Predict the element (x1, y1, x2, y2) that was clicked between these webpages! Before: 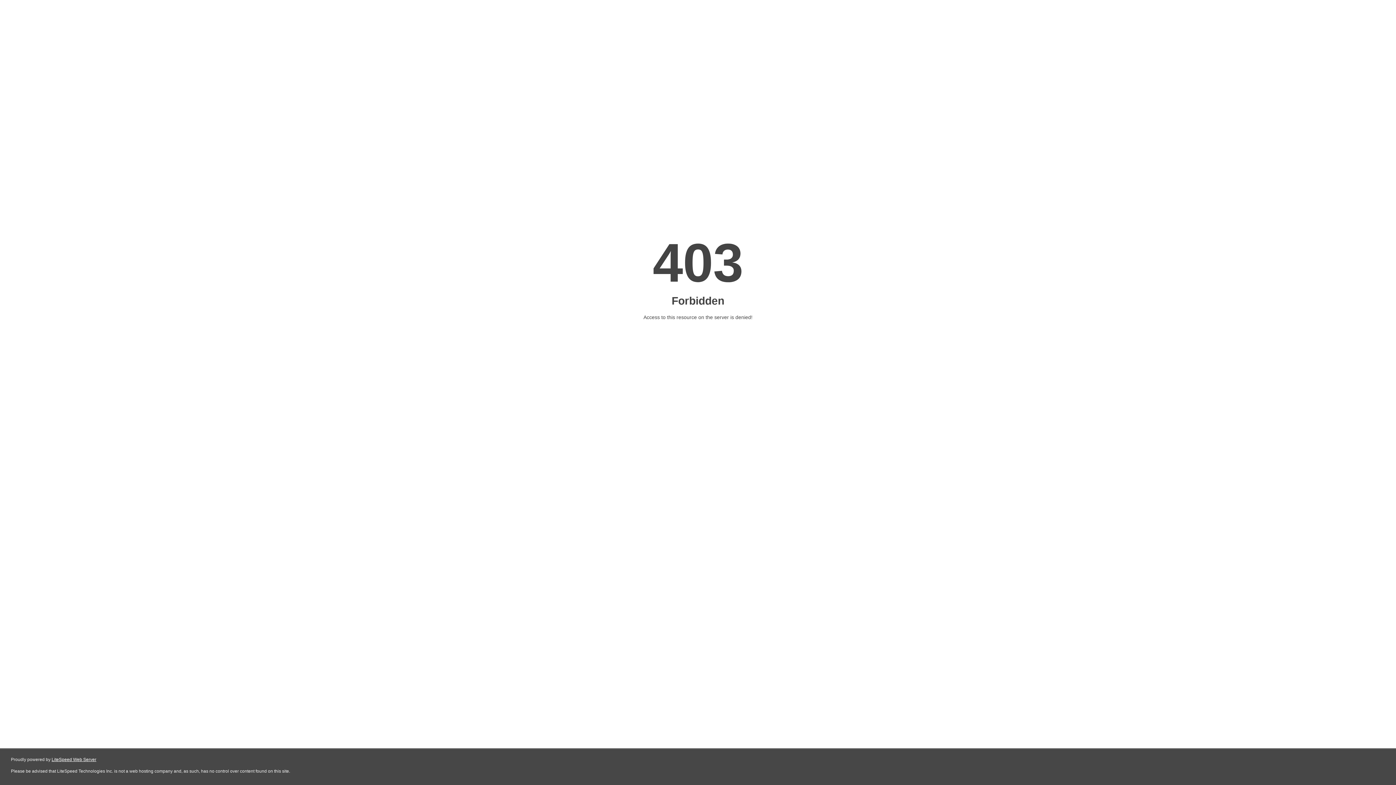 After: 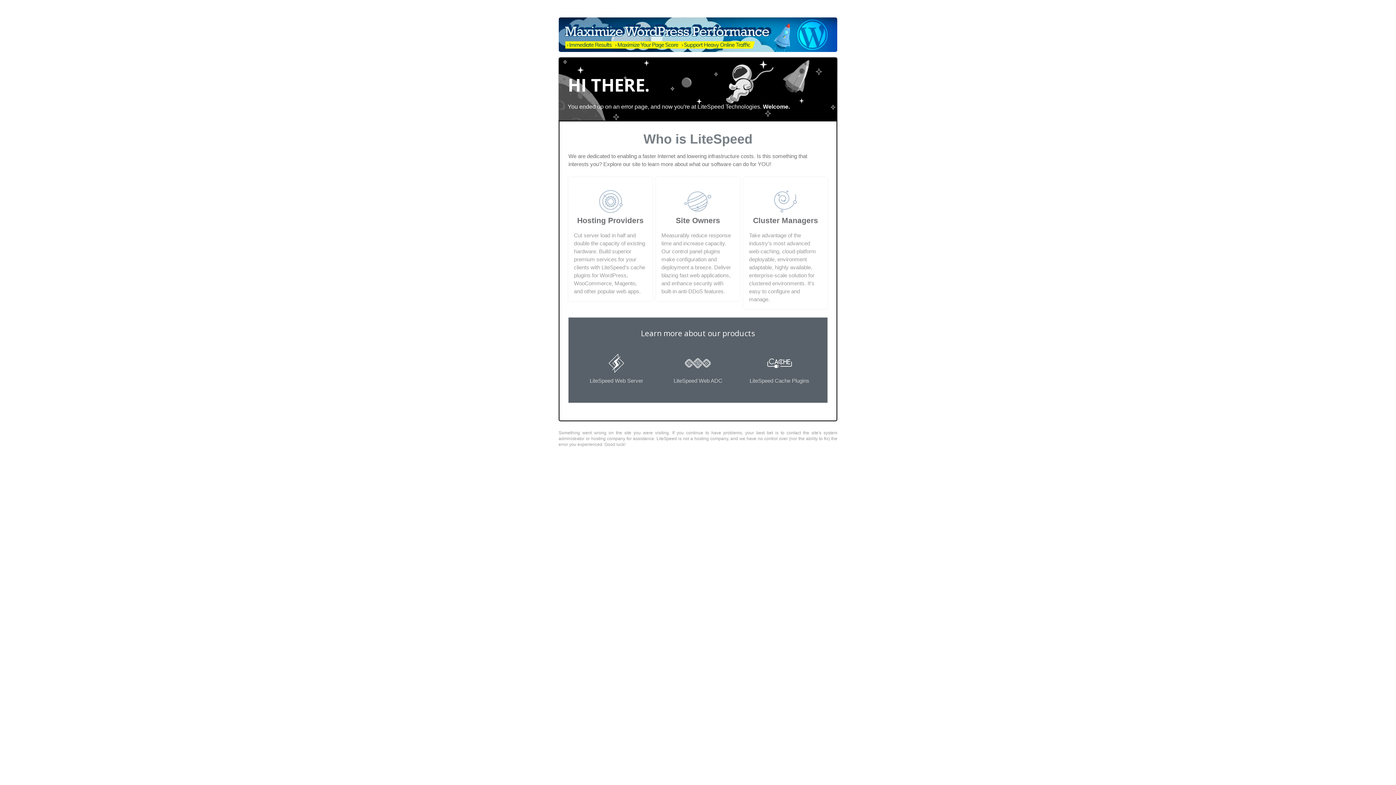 Action: bbox: (51, 757, 96, 762) label: LiteSpeed Web Server